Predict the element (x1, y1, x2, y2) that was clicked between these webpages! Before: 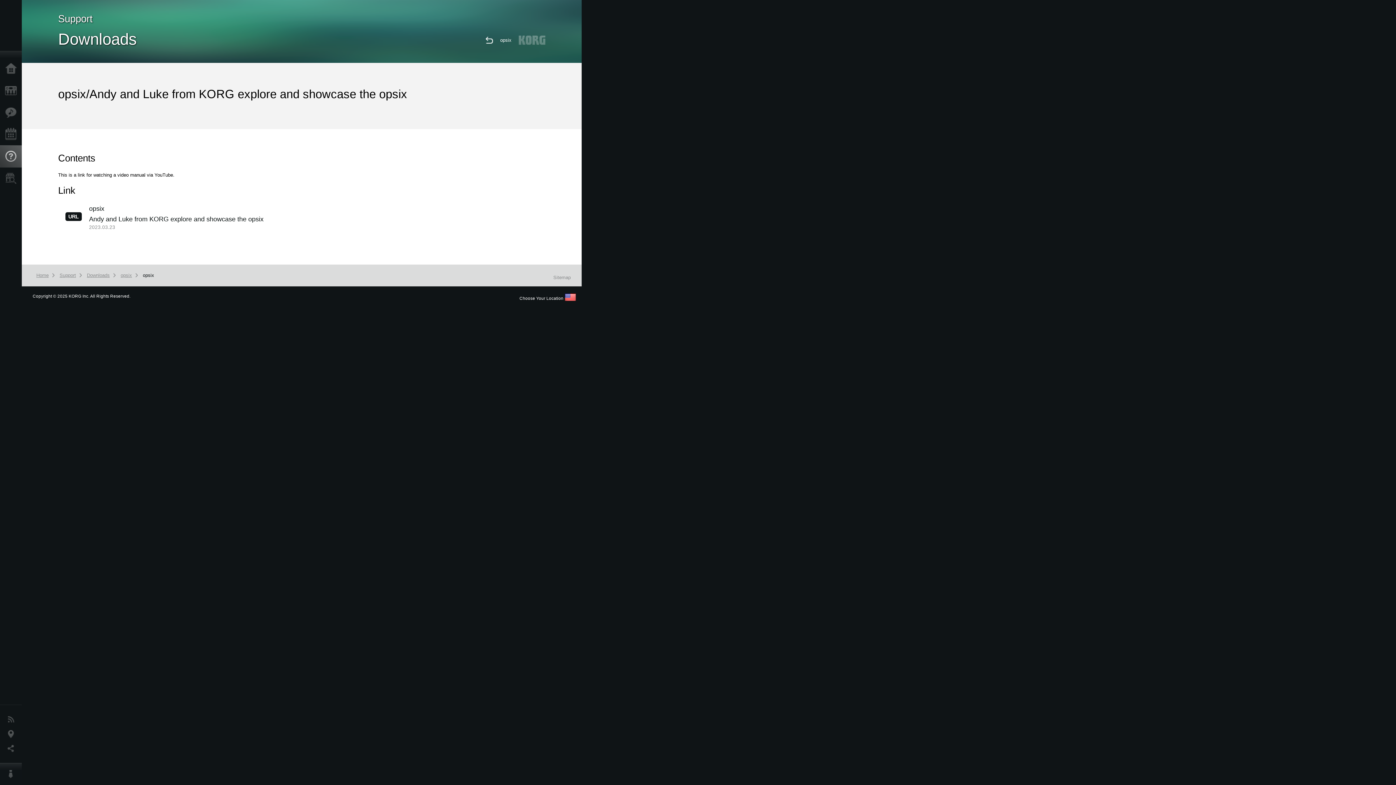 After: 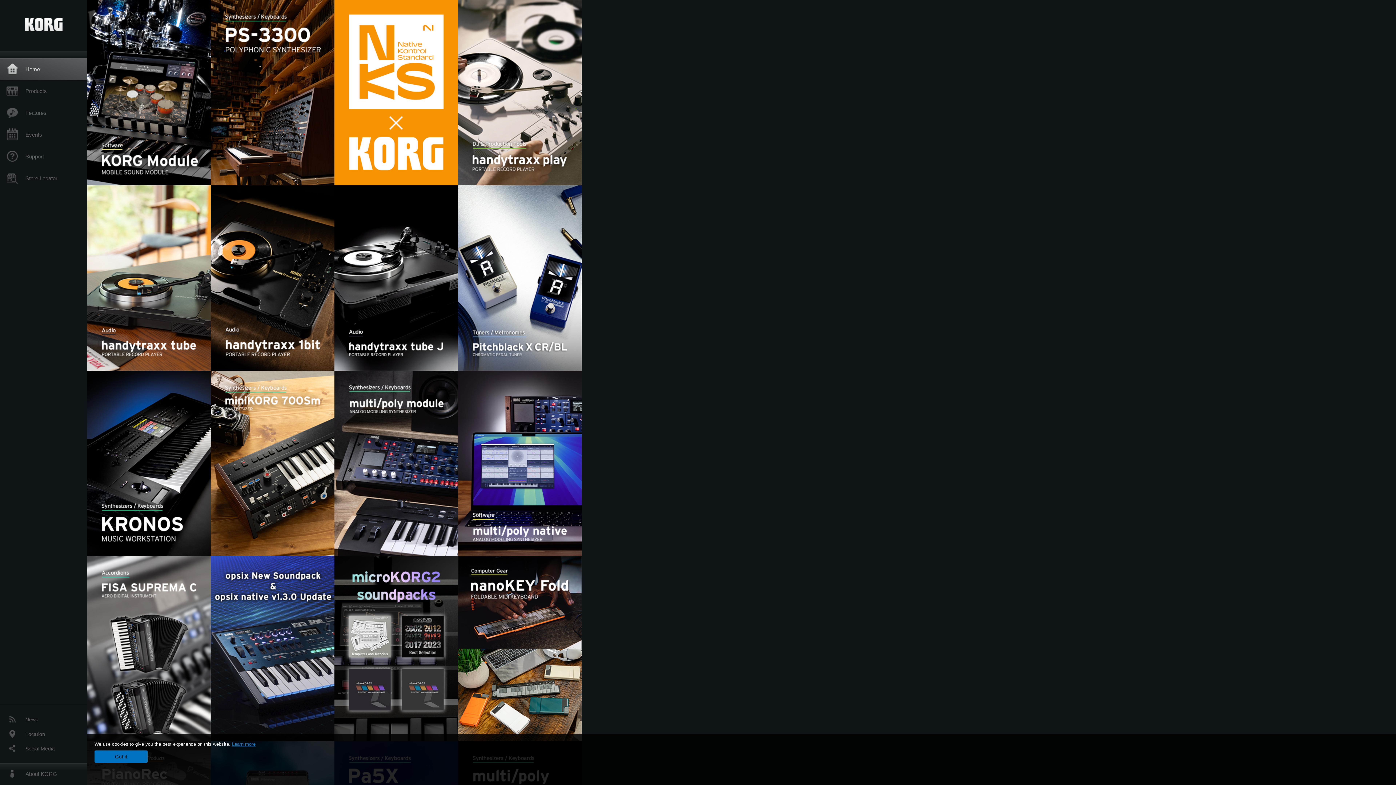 Action: bbox: (0, 58, 25, 80) label: Home